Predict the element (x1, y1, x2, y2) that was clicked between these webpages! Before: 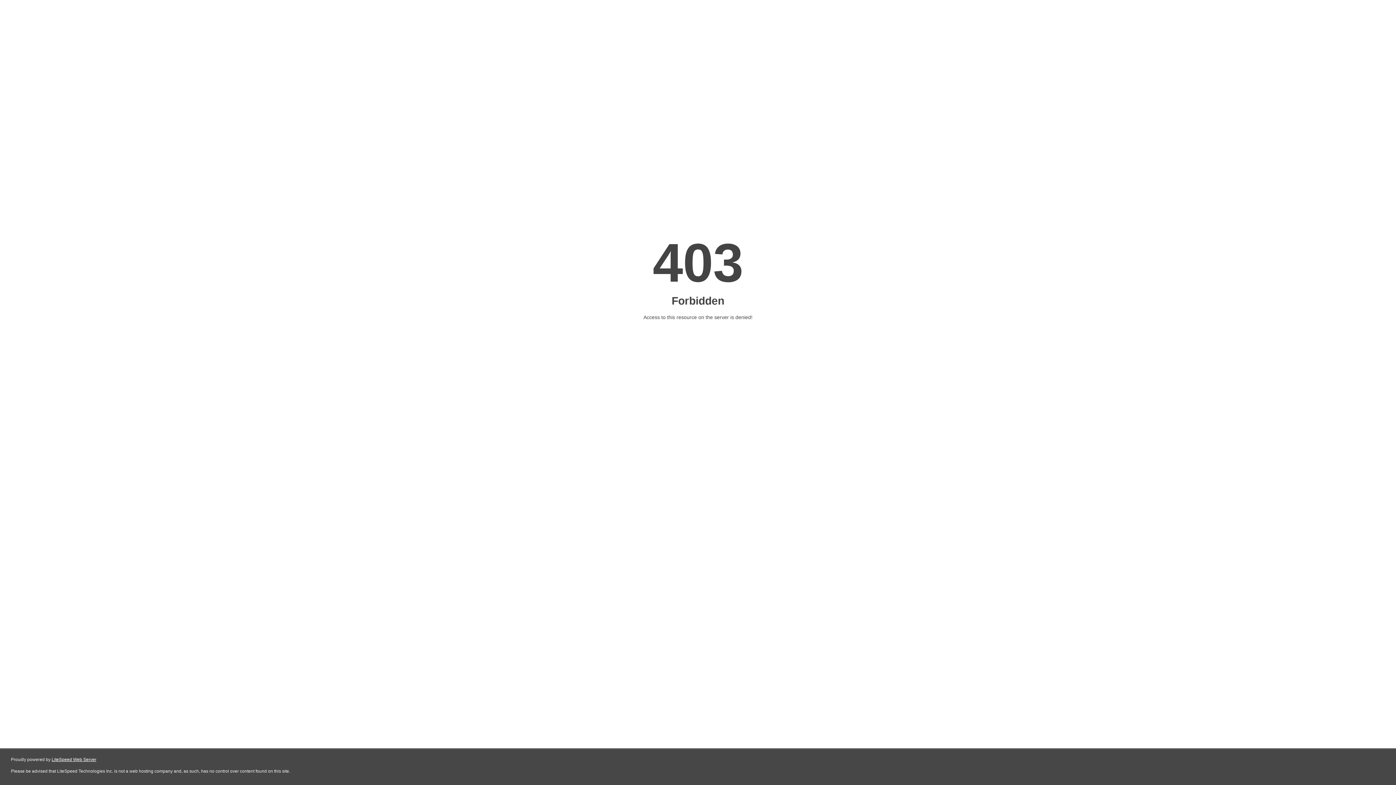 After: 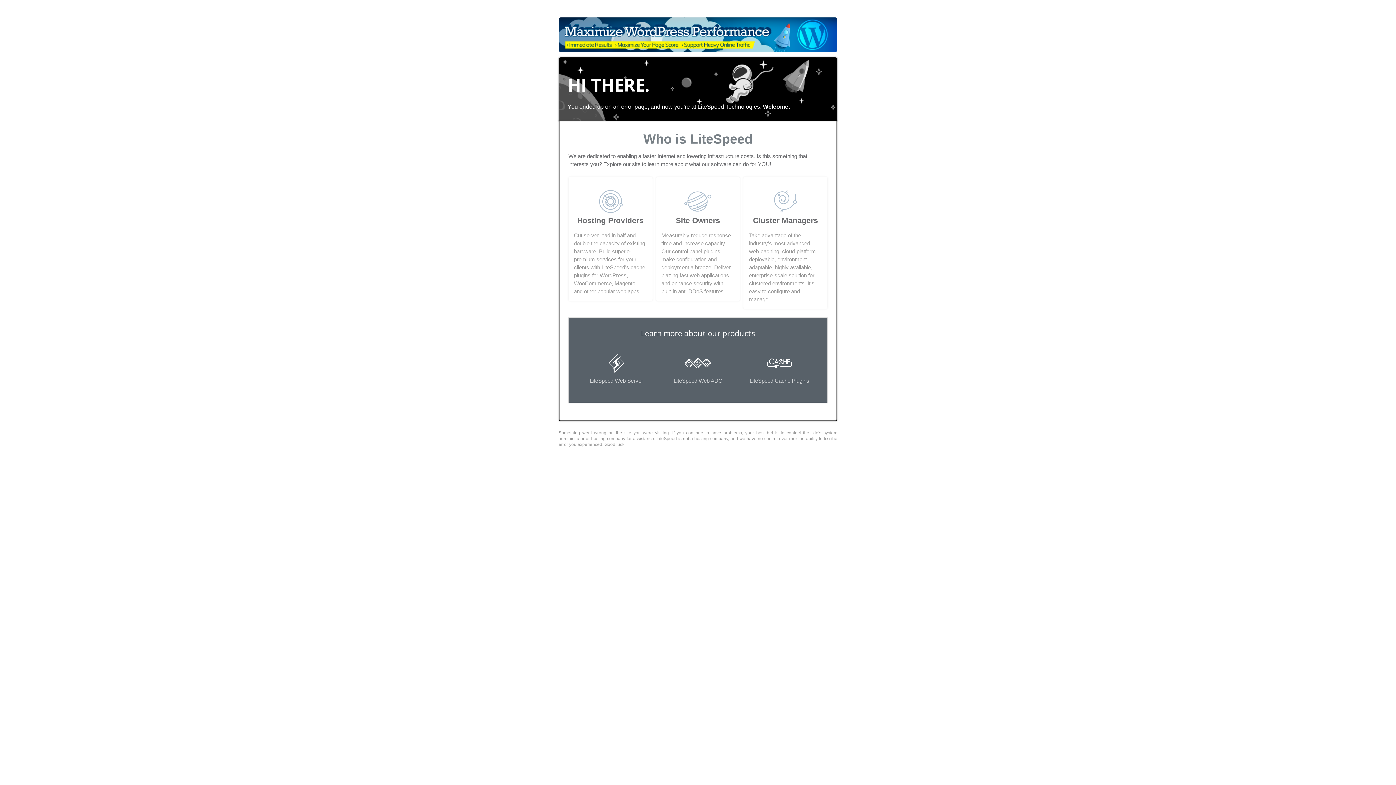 Action: bbox: (51, 757, 96, 762) label: LiteSpeed Web Server